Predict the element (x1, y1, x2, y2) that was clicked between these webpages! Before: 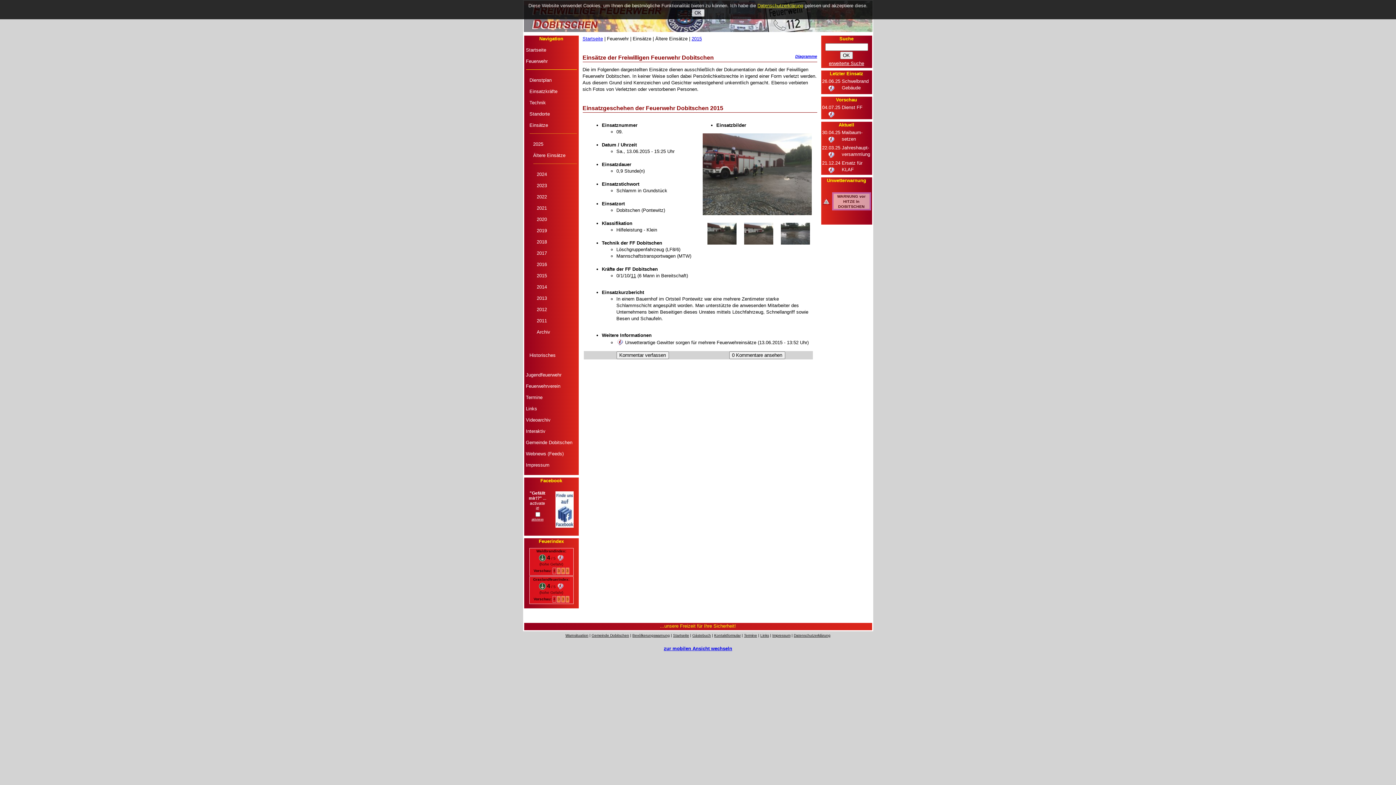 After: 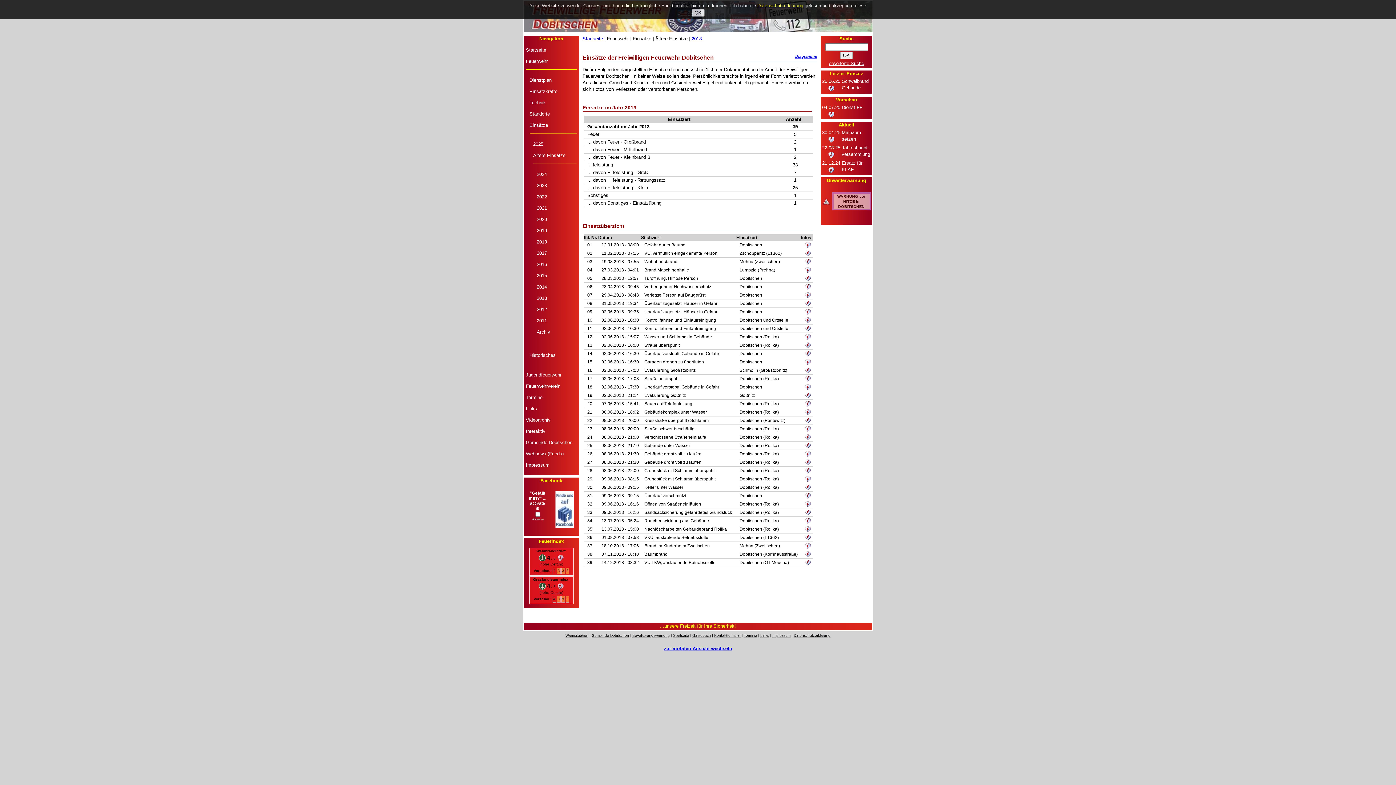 Action: label: 2013 bbox: (536, 295, 576, 301)